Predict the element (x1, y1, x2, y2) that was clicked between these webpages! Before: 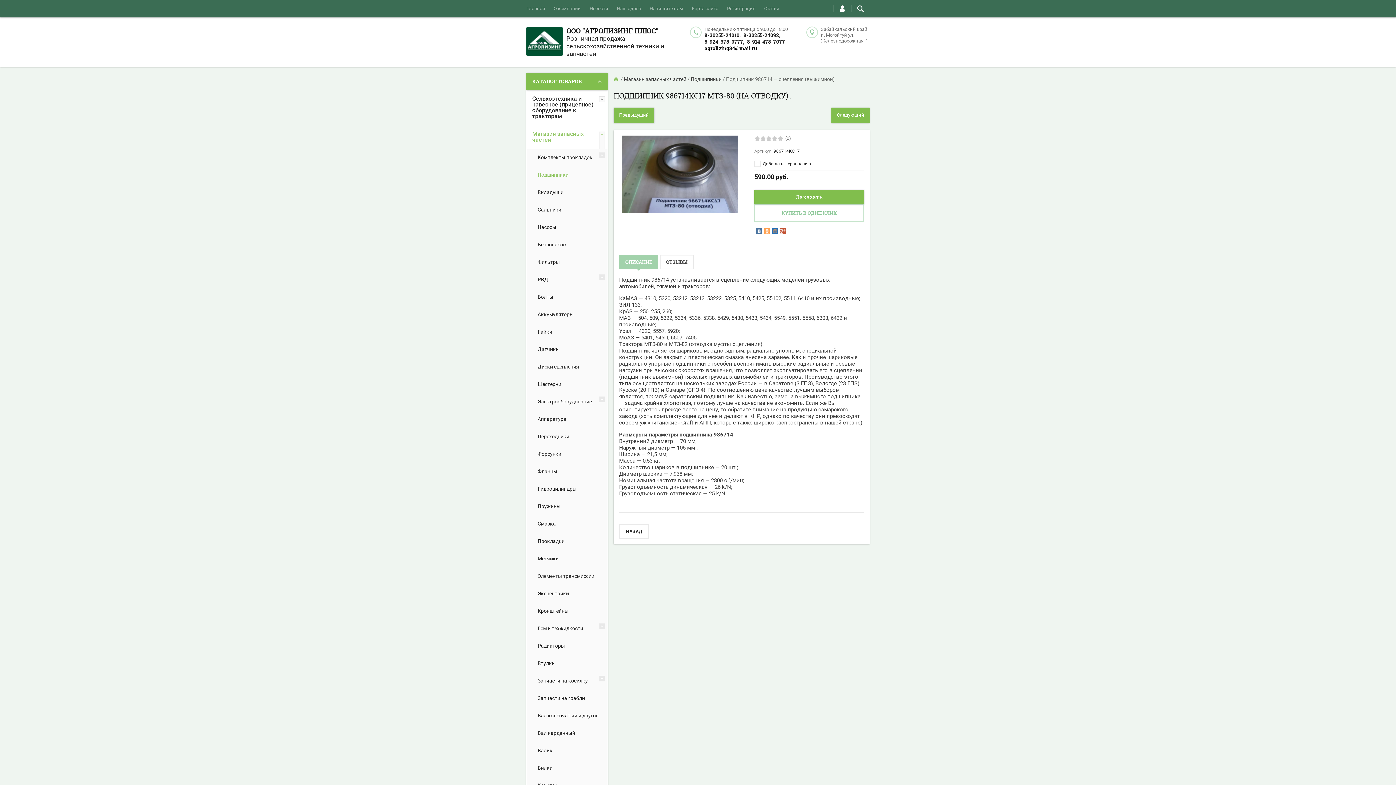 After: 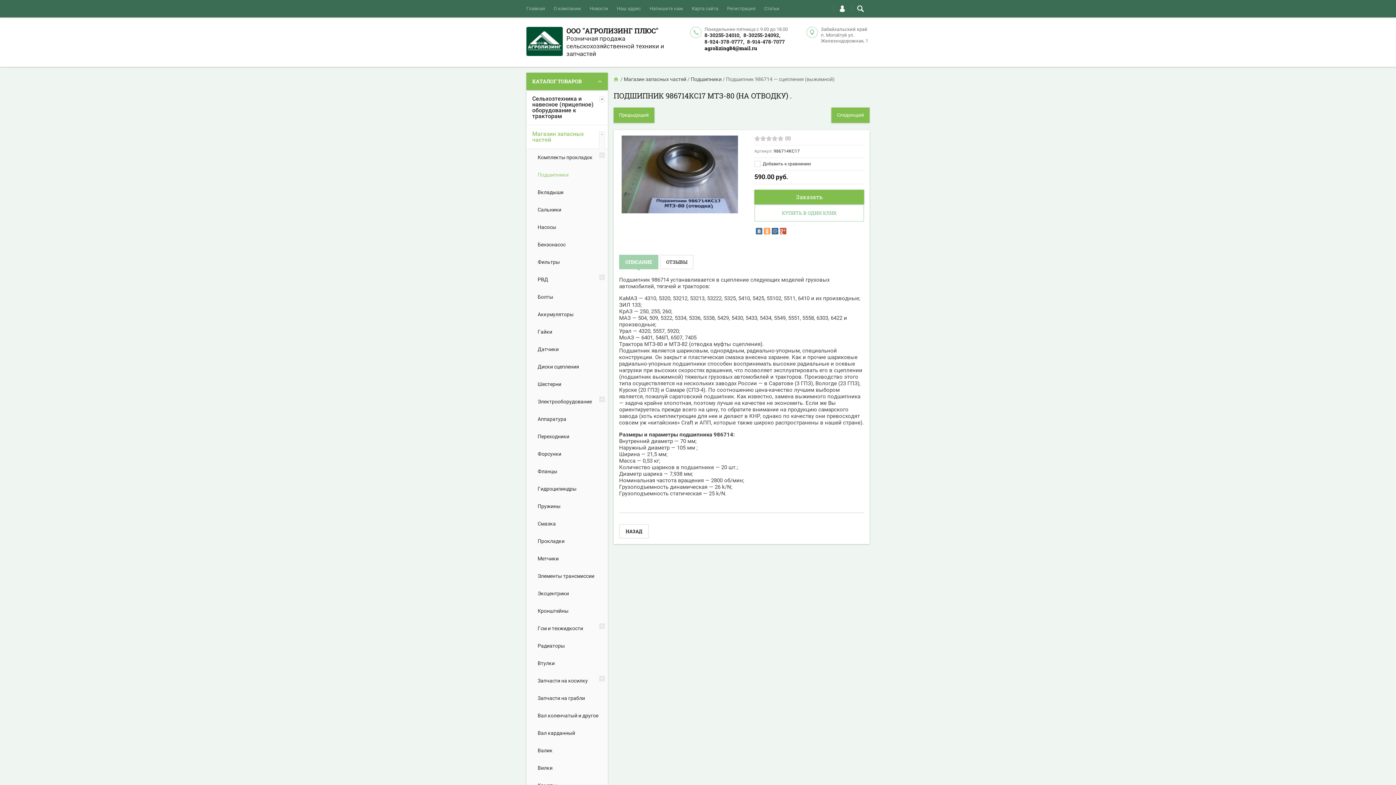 Action: bbox: (743, 31, 780, 38) label: 8-30255-24092,